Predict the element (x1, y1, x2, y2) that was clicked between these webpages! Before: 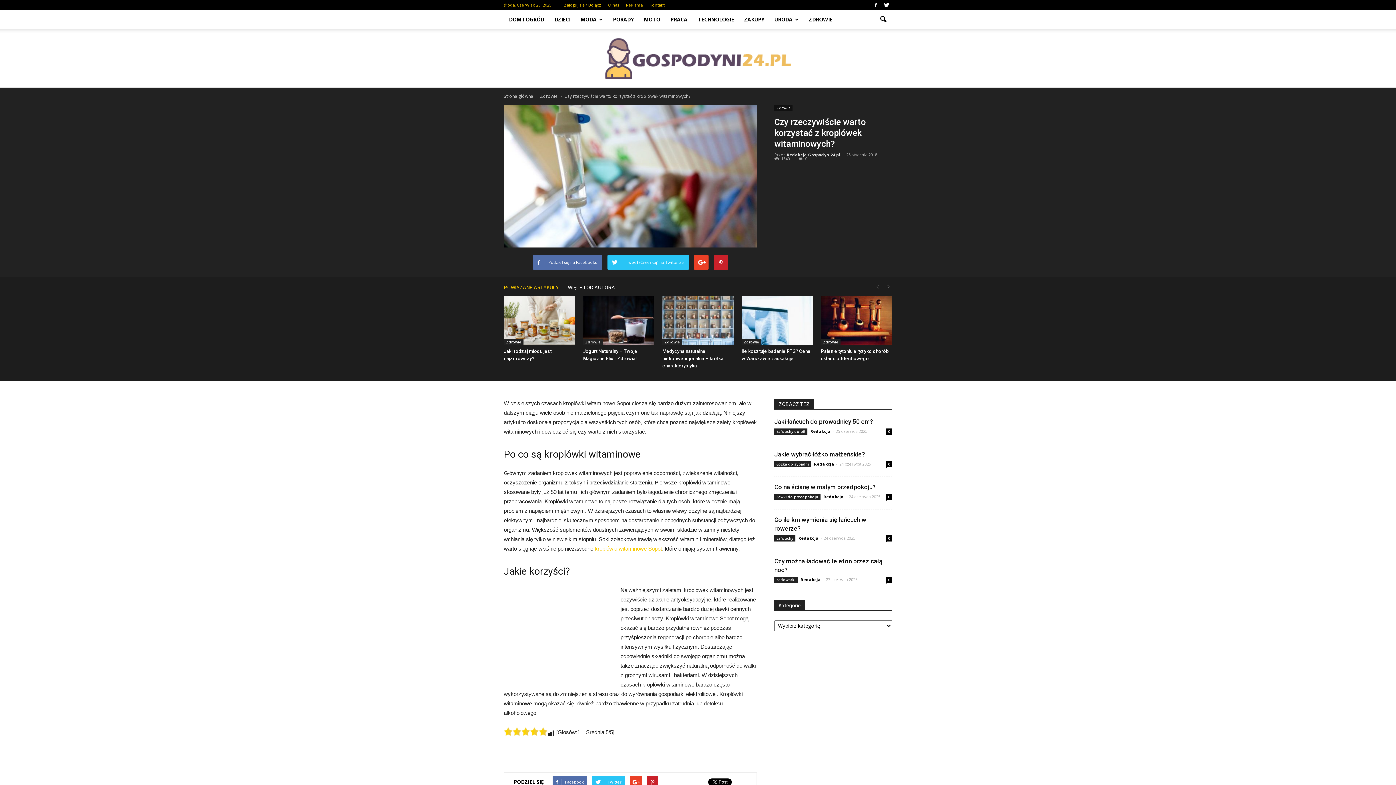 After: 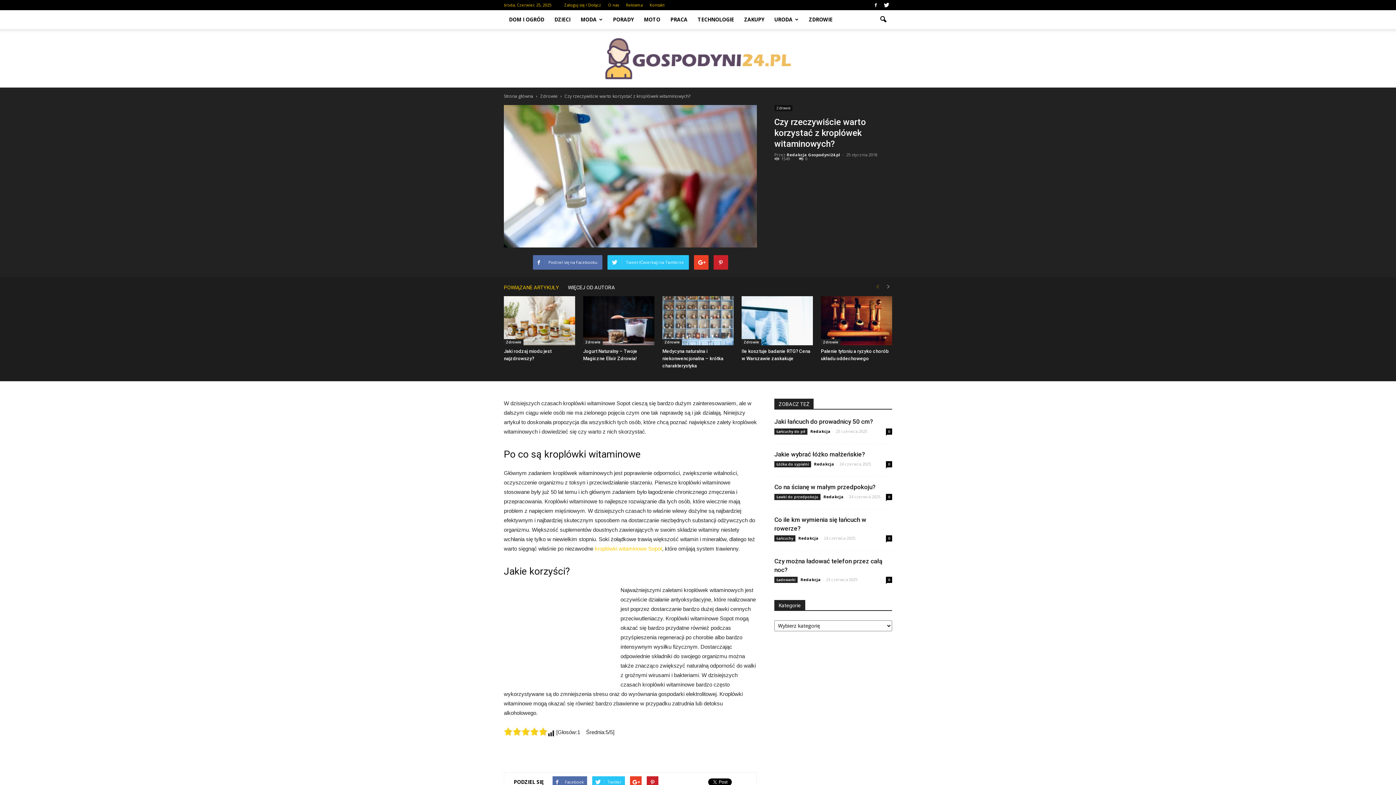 Action: bbox: (874, 282, 881, 291)